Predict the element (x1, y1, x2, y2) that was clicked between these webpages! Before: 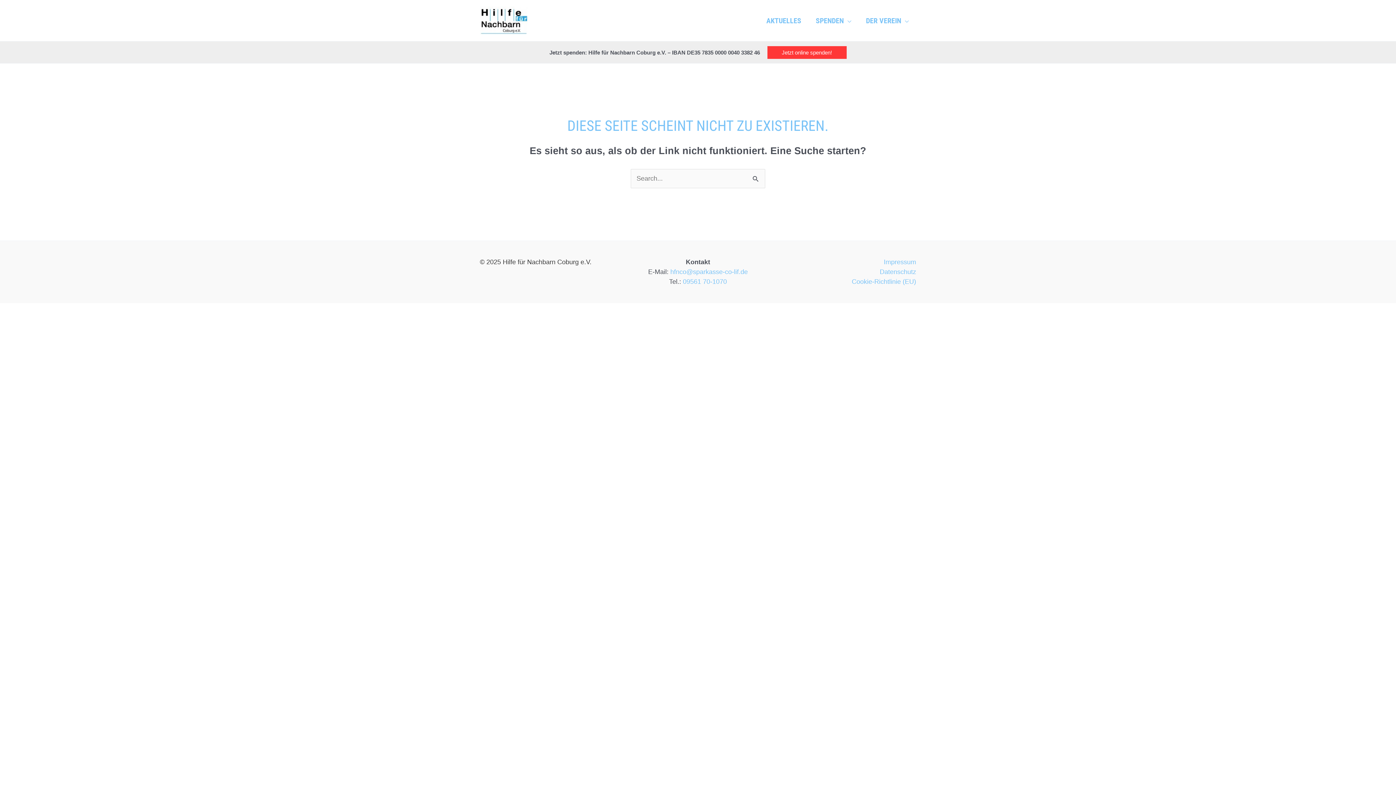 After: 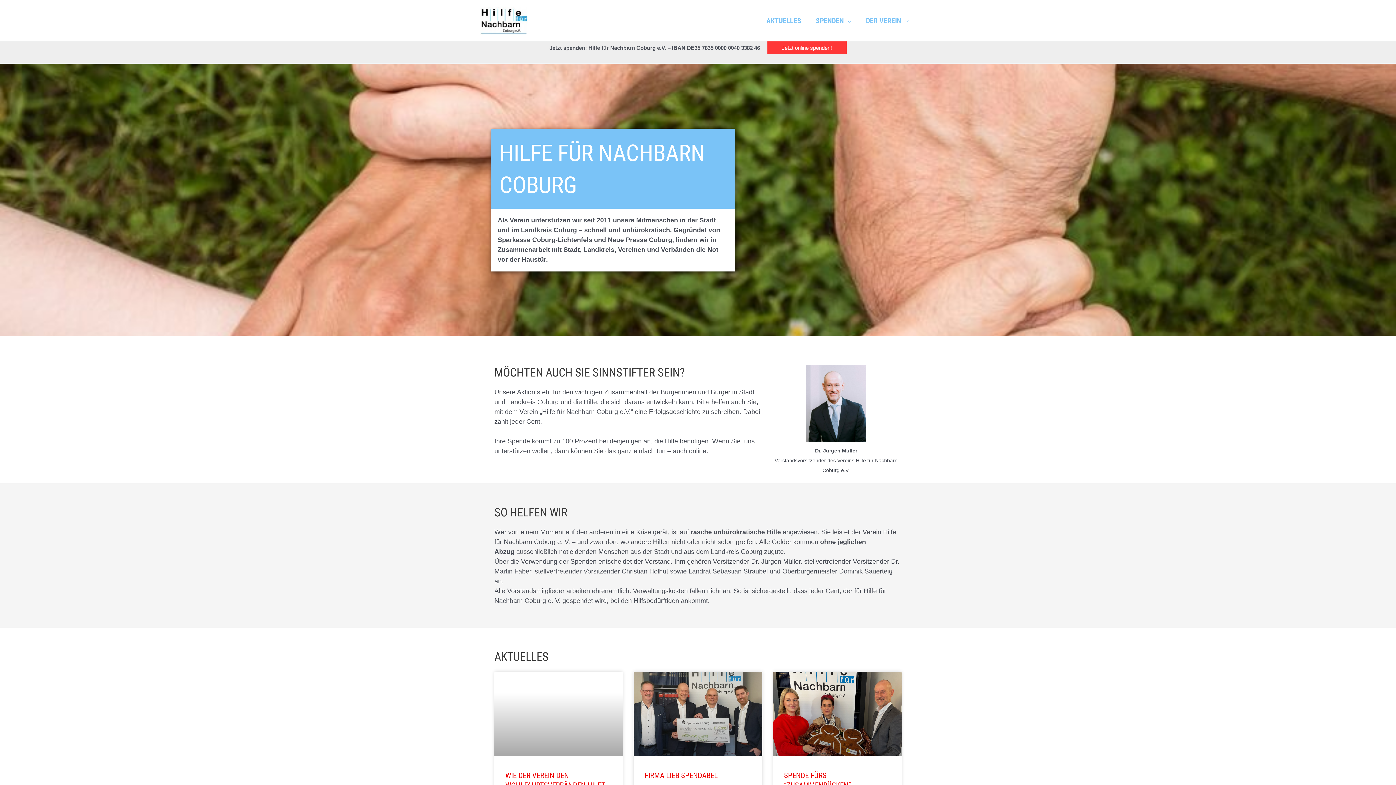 Action: bbox: (480, 16, 527, 23)